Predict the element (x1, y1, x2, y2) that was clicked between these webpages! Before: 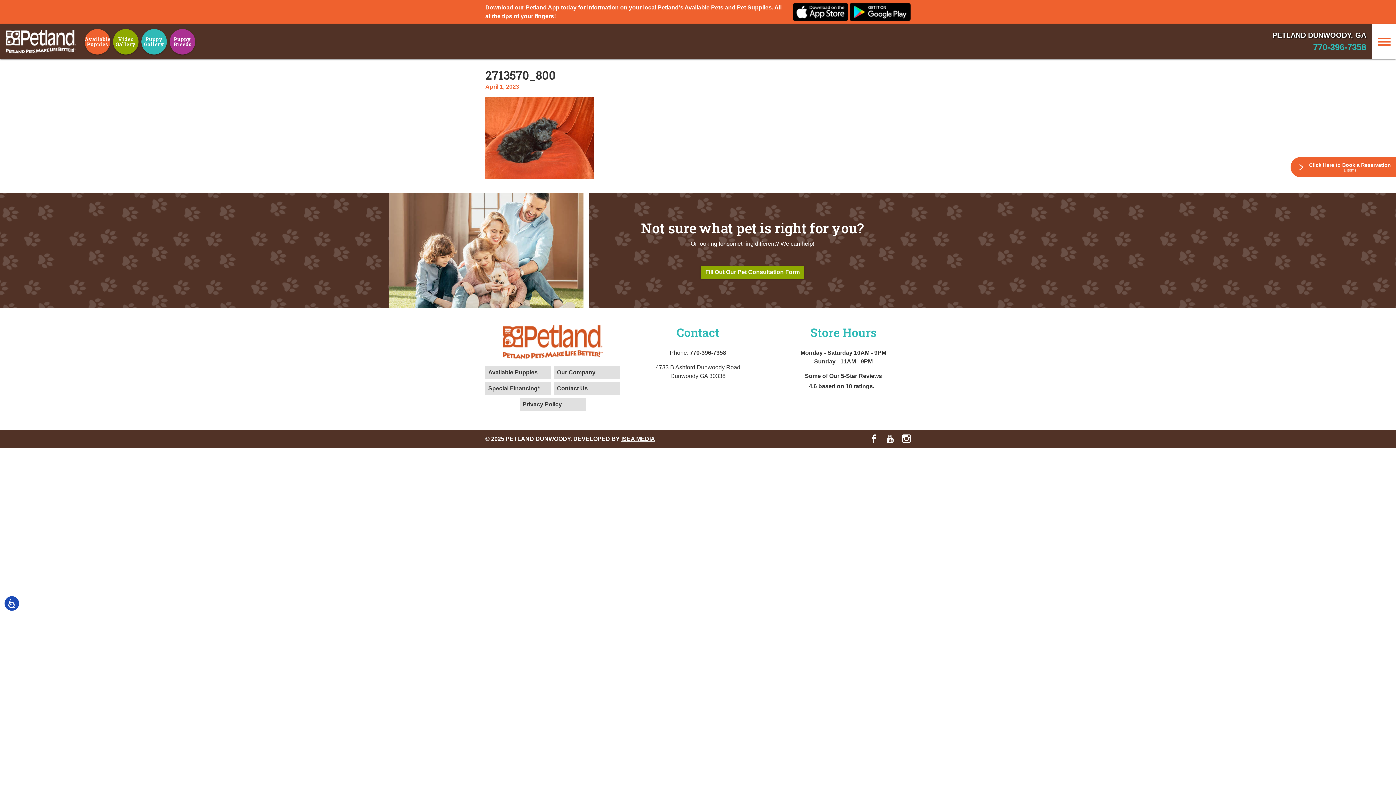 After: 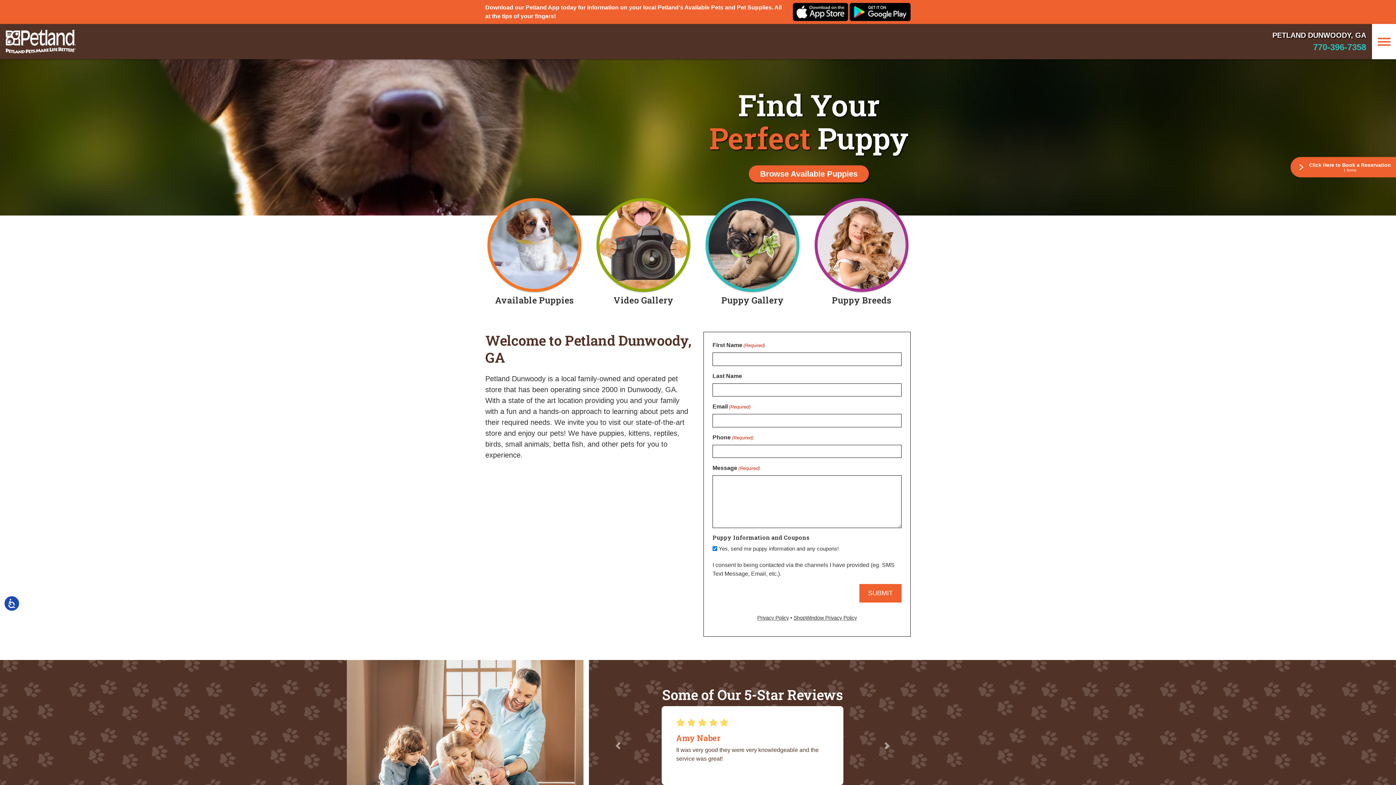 Action: bbox: (0, 29, 81, 53)